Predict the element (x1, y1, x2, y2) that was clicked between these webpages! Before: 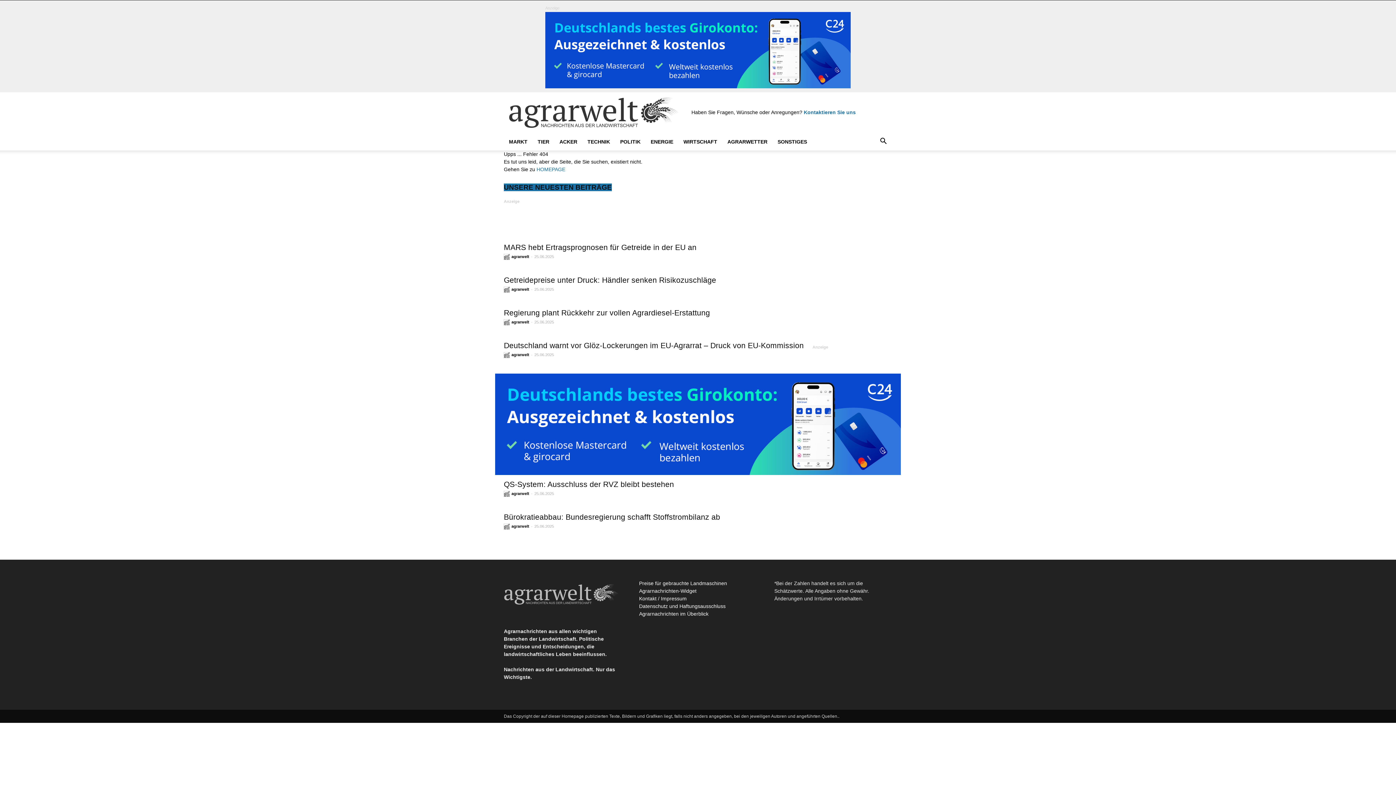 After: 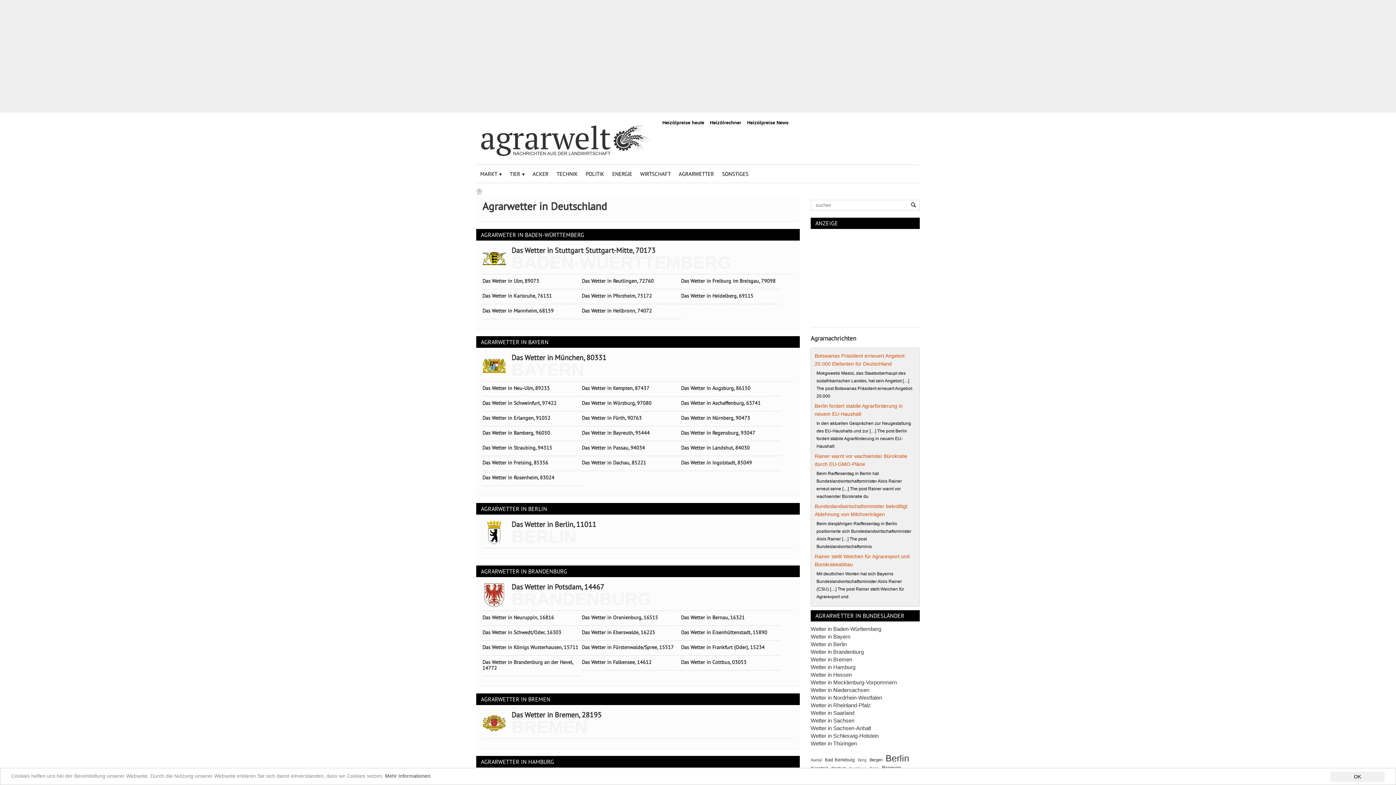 Action: label: AGRARWETTER bbox: (722, 133, 772, 150)